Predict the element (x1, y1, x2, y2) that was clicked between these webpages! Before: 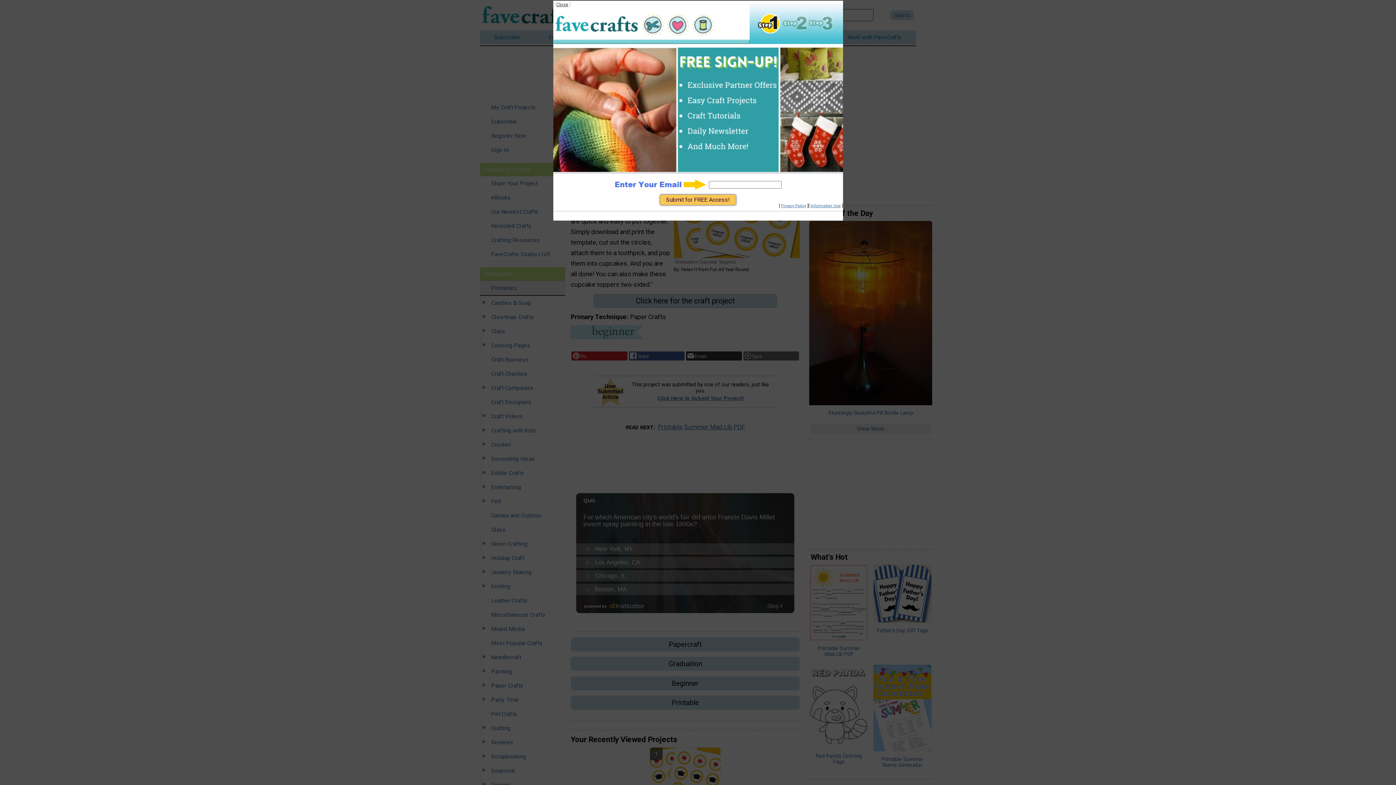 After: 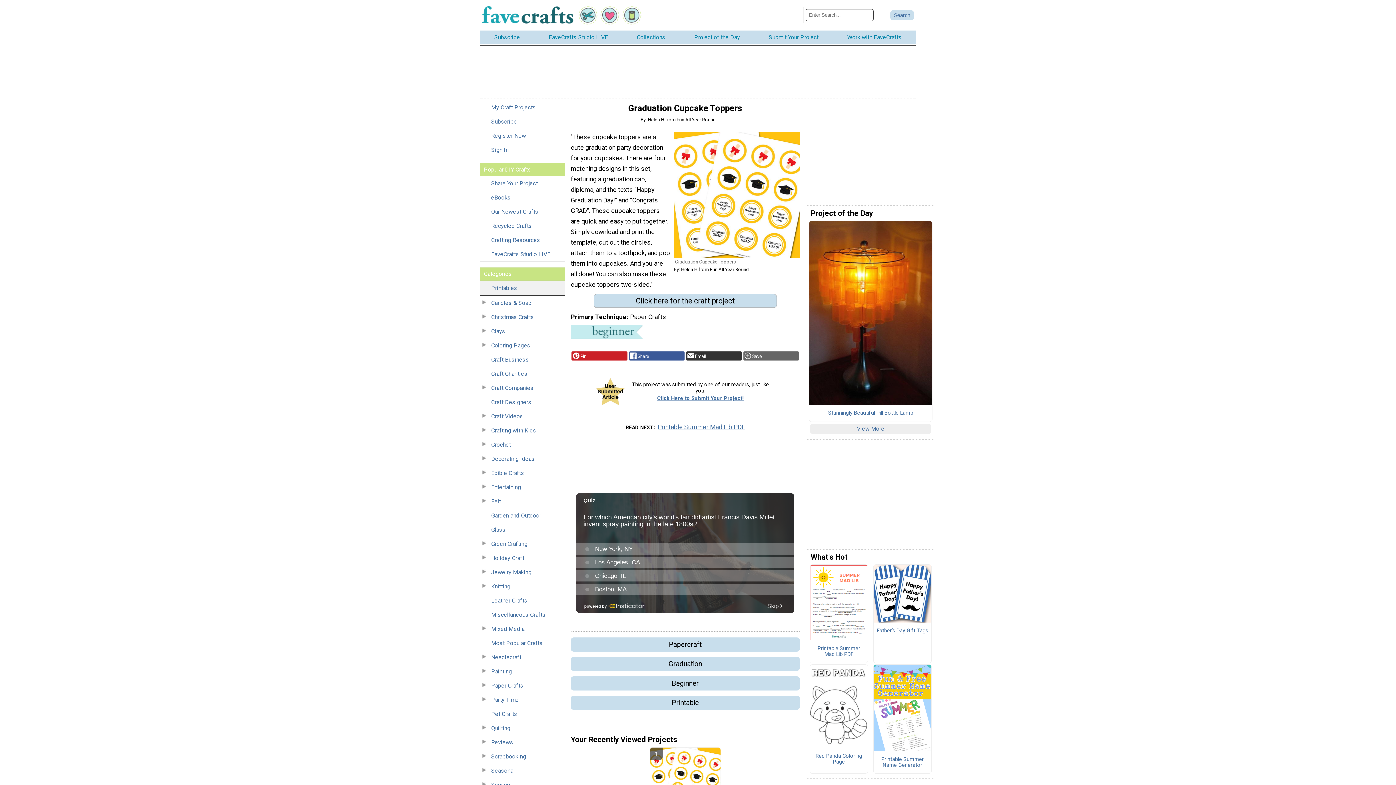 Action: bbox: (556, 1, 568, 7) label: Close